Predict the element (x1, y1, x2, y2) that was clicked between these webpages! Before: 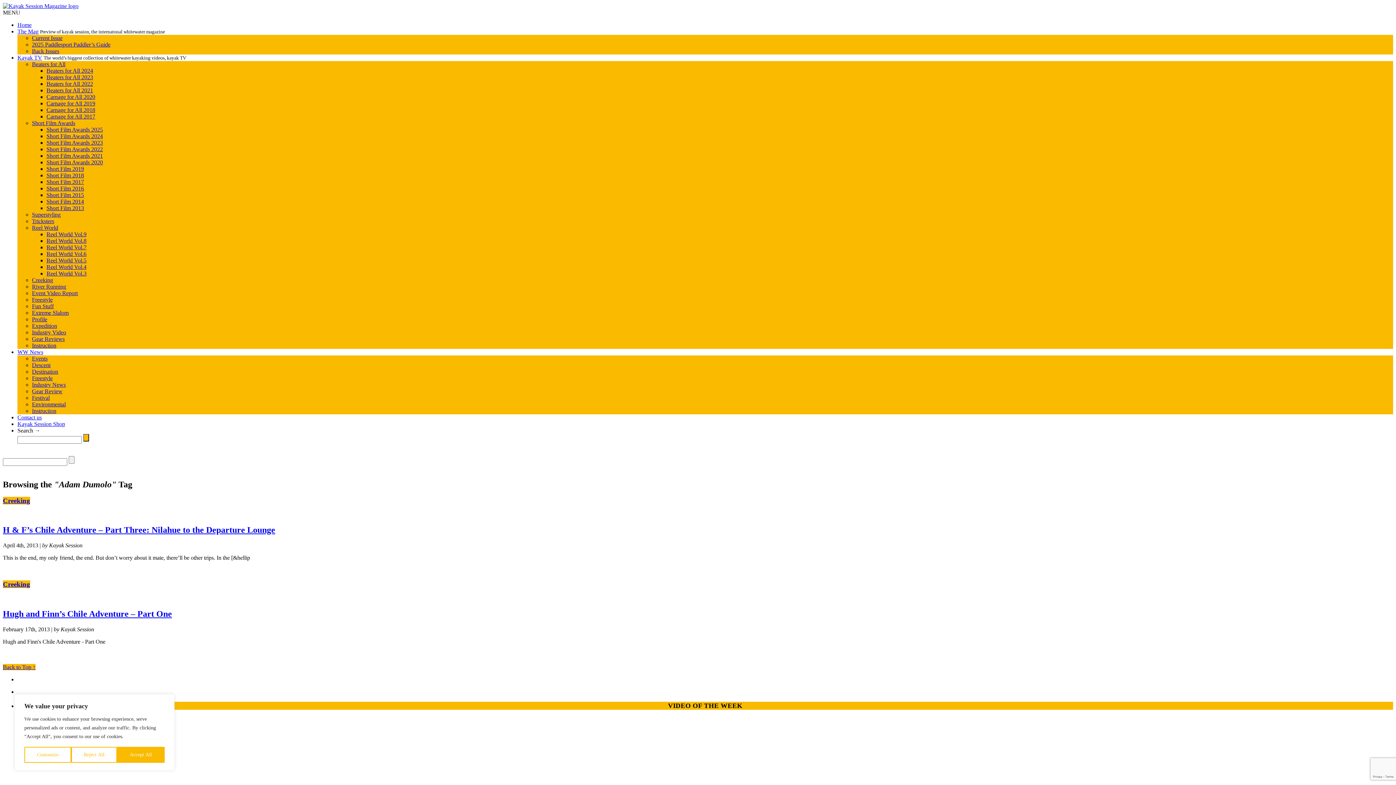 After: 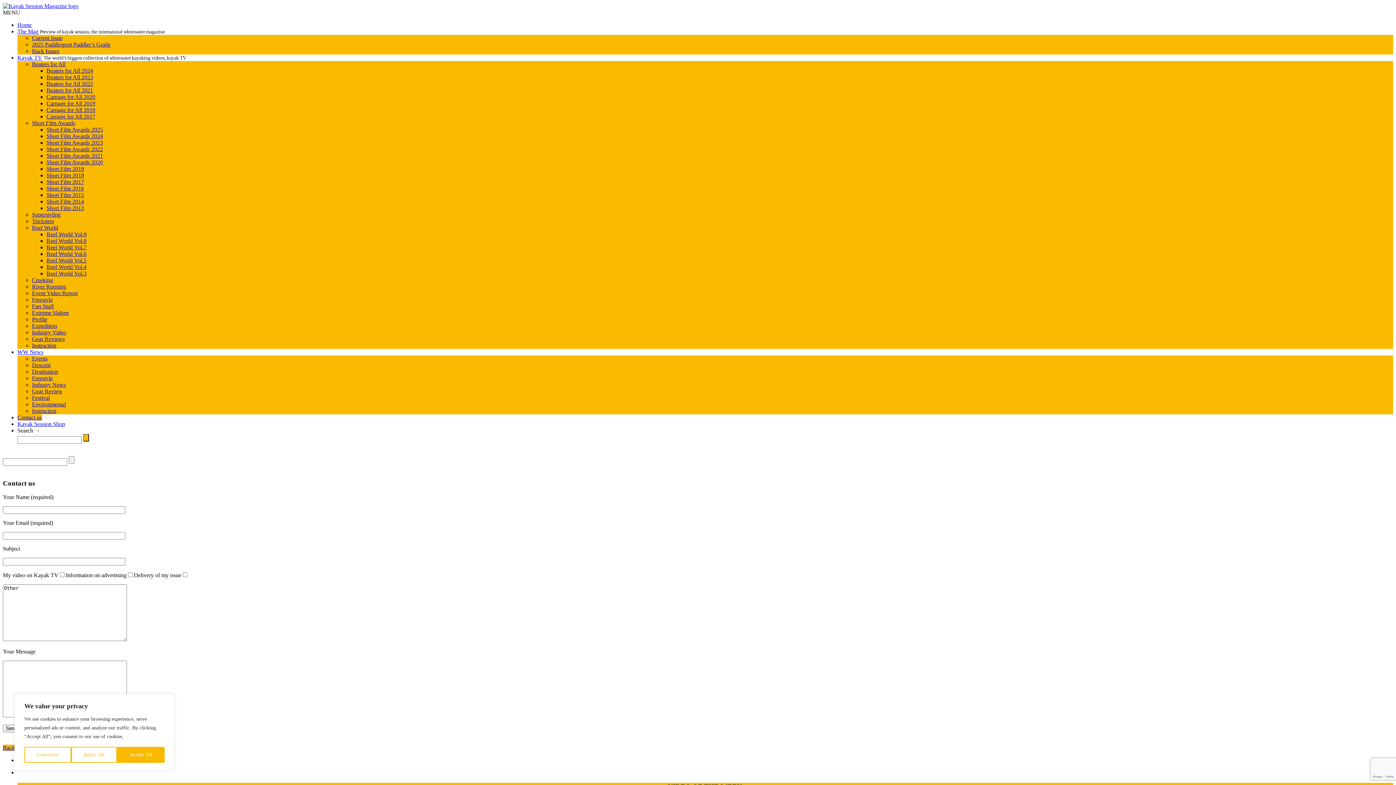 Action: bbox: (17, 414, 41, 420) label: Contact us